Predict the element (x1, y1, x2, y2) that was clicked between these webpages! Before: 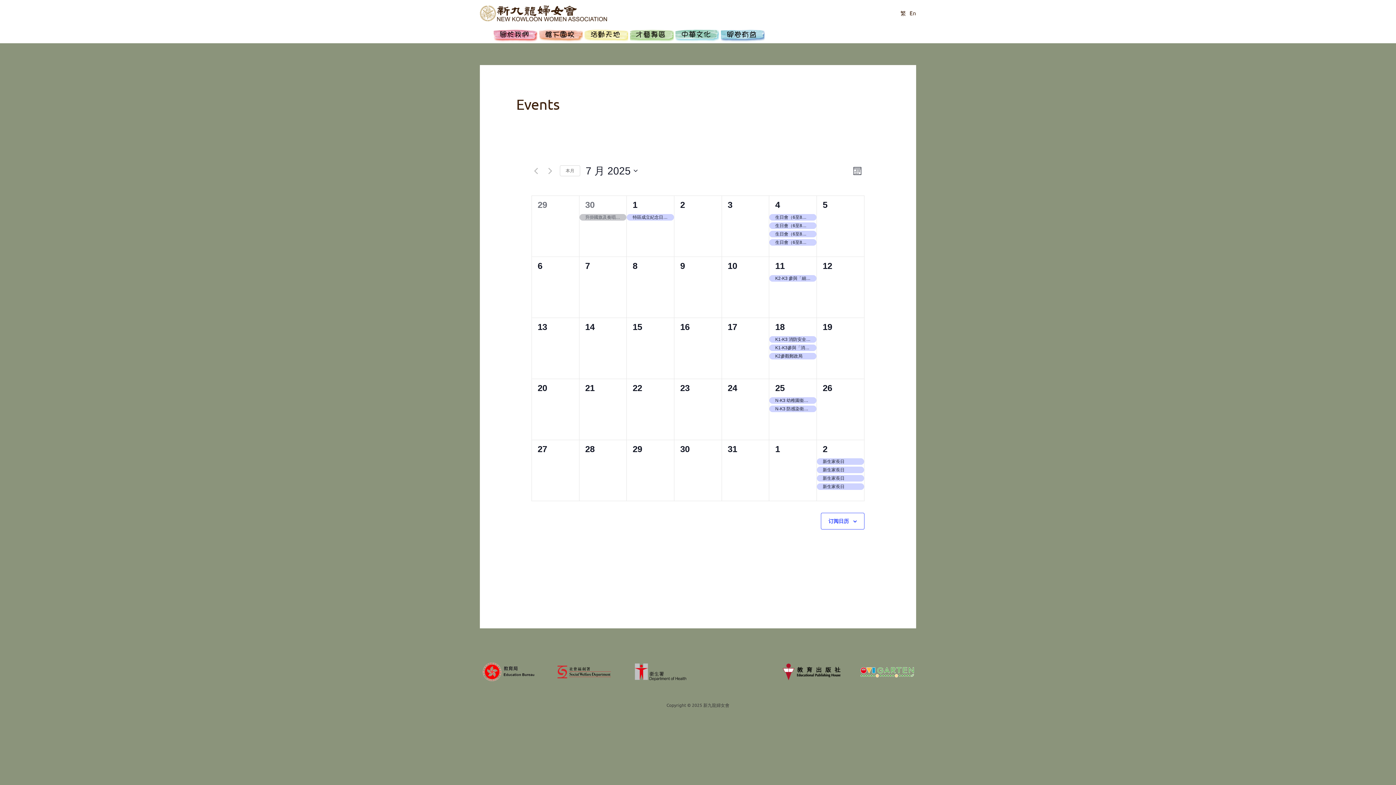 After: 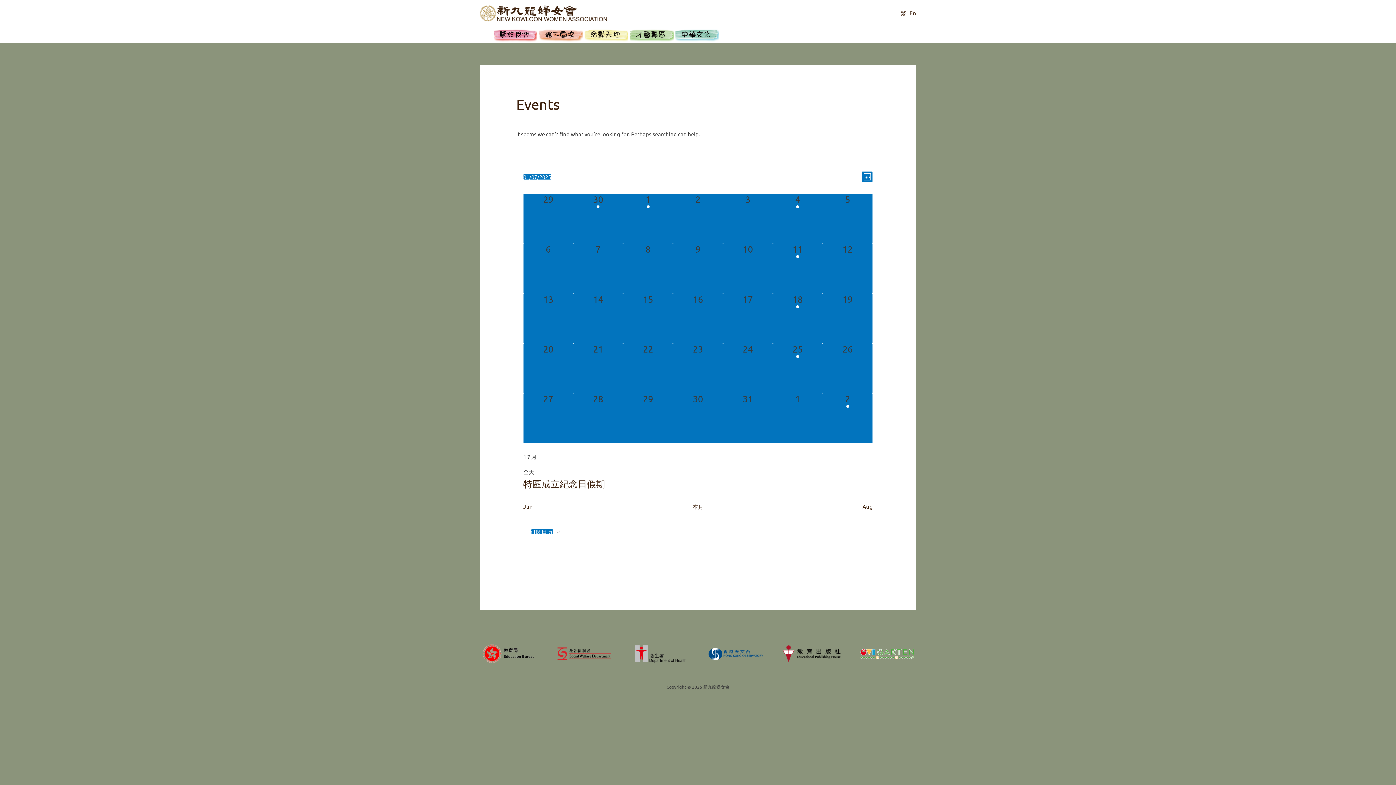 Action: bbox: (769, 222, 816, 229) label: 生日會（6至8月）